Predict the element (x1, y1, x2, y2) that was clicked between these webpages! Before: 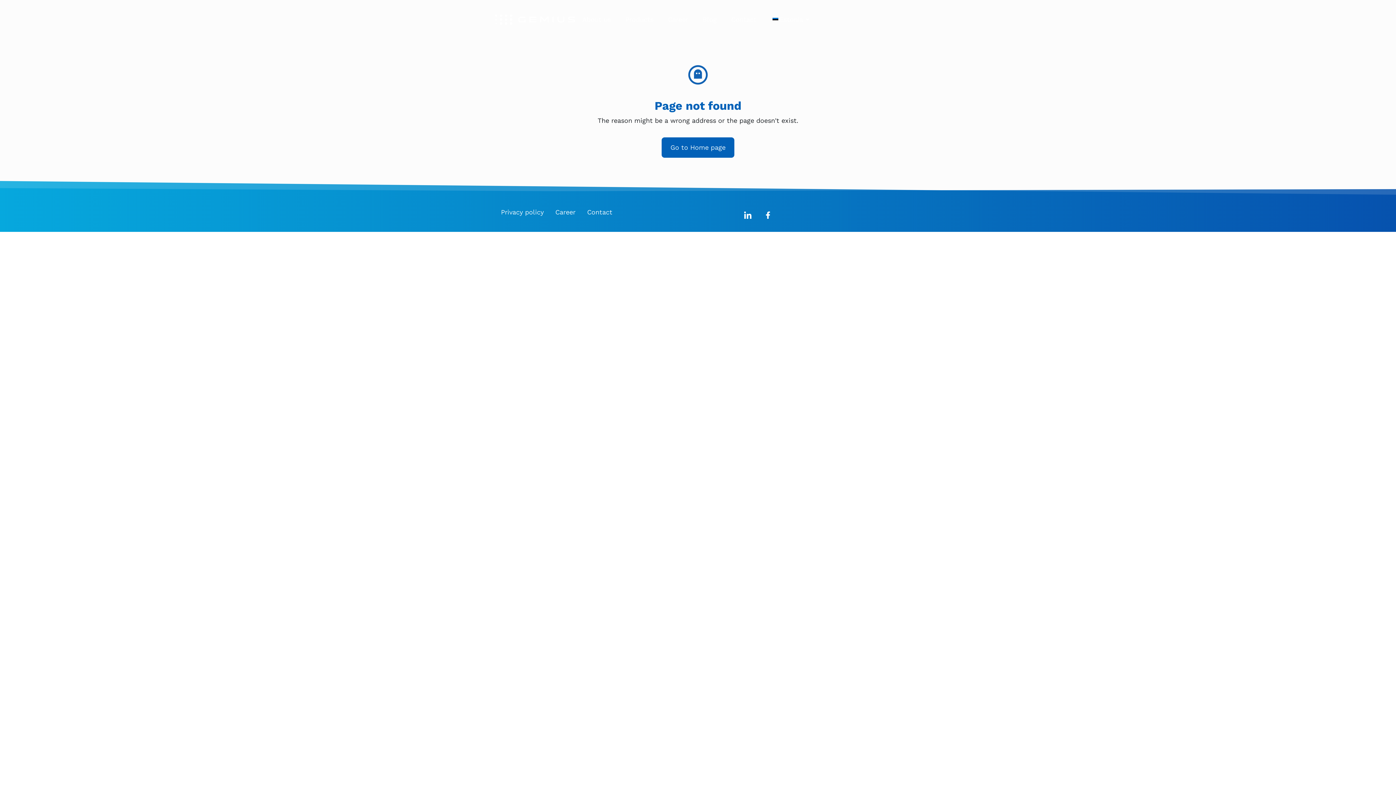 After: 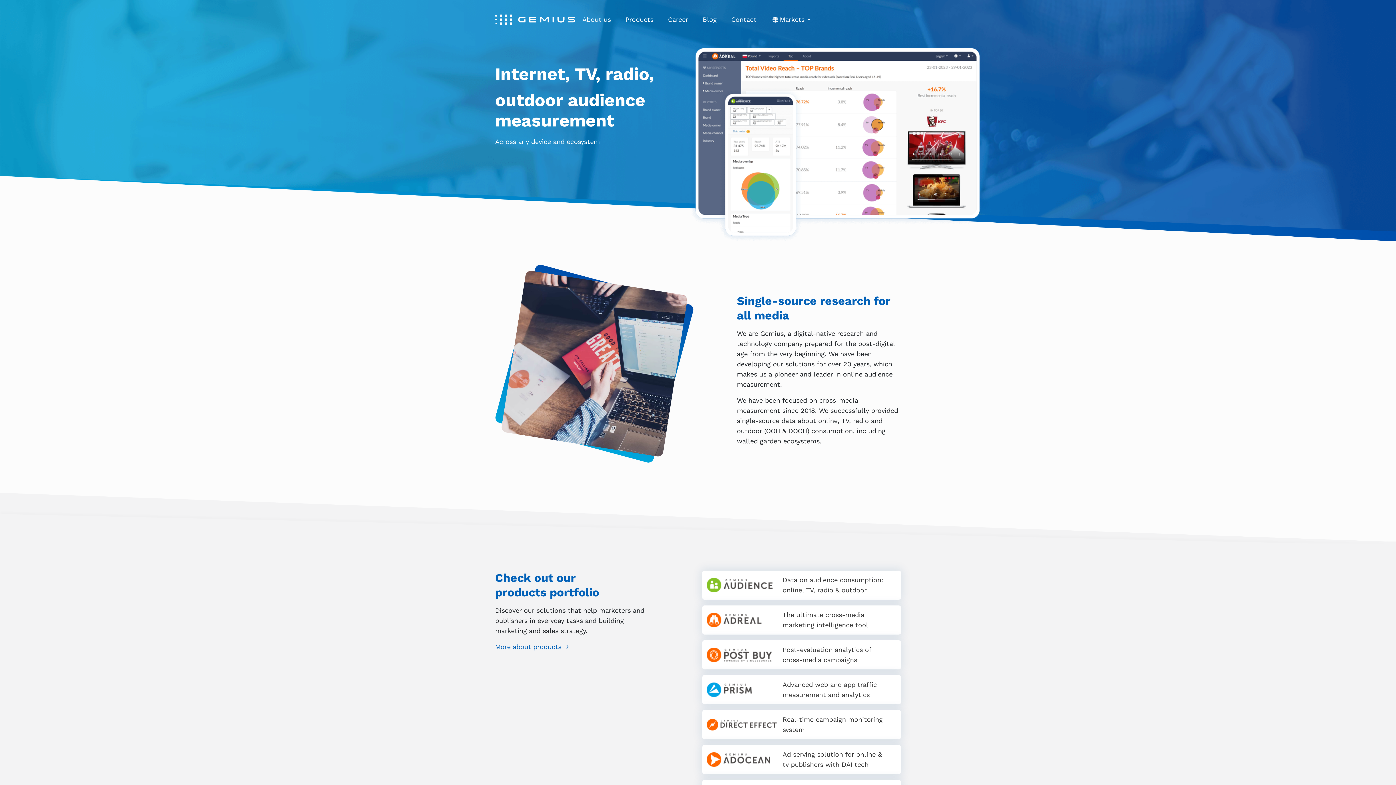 Action: bbox: (495, 12, 575, 27)